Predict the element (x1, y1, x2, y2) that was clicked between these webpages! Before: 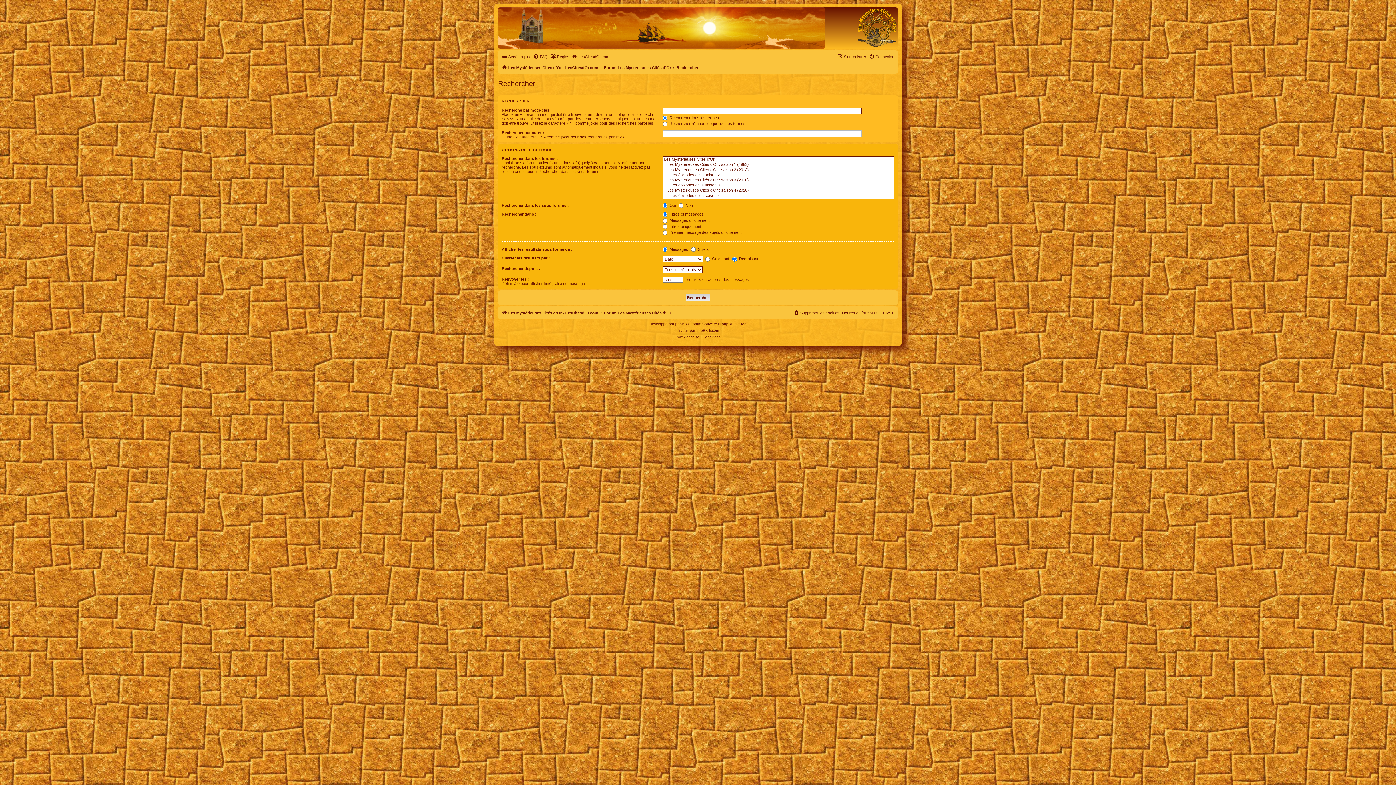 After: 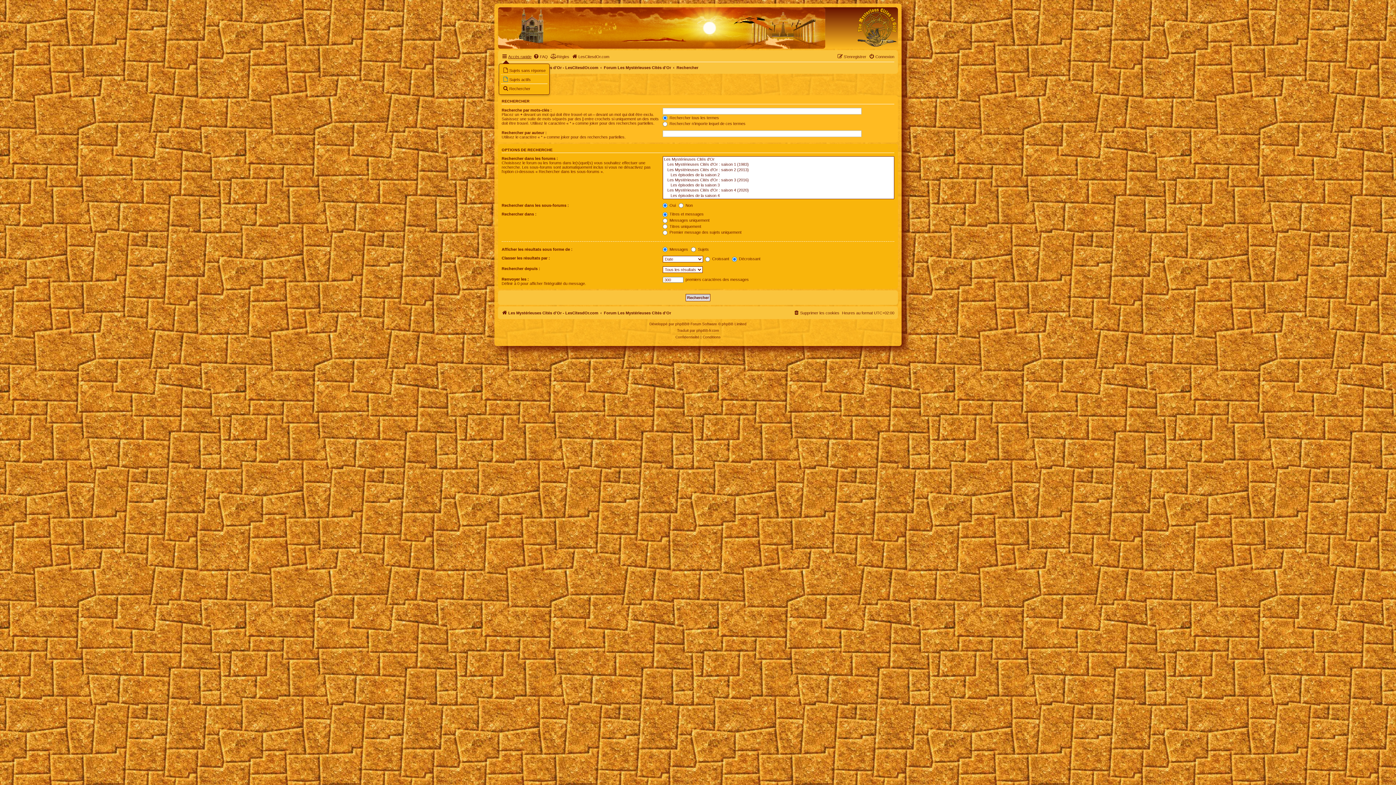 Action: label: Accès rapide bbox: (501, 52, 531, 61)